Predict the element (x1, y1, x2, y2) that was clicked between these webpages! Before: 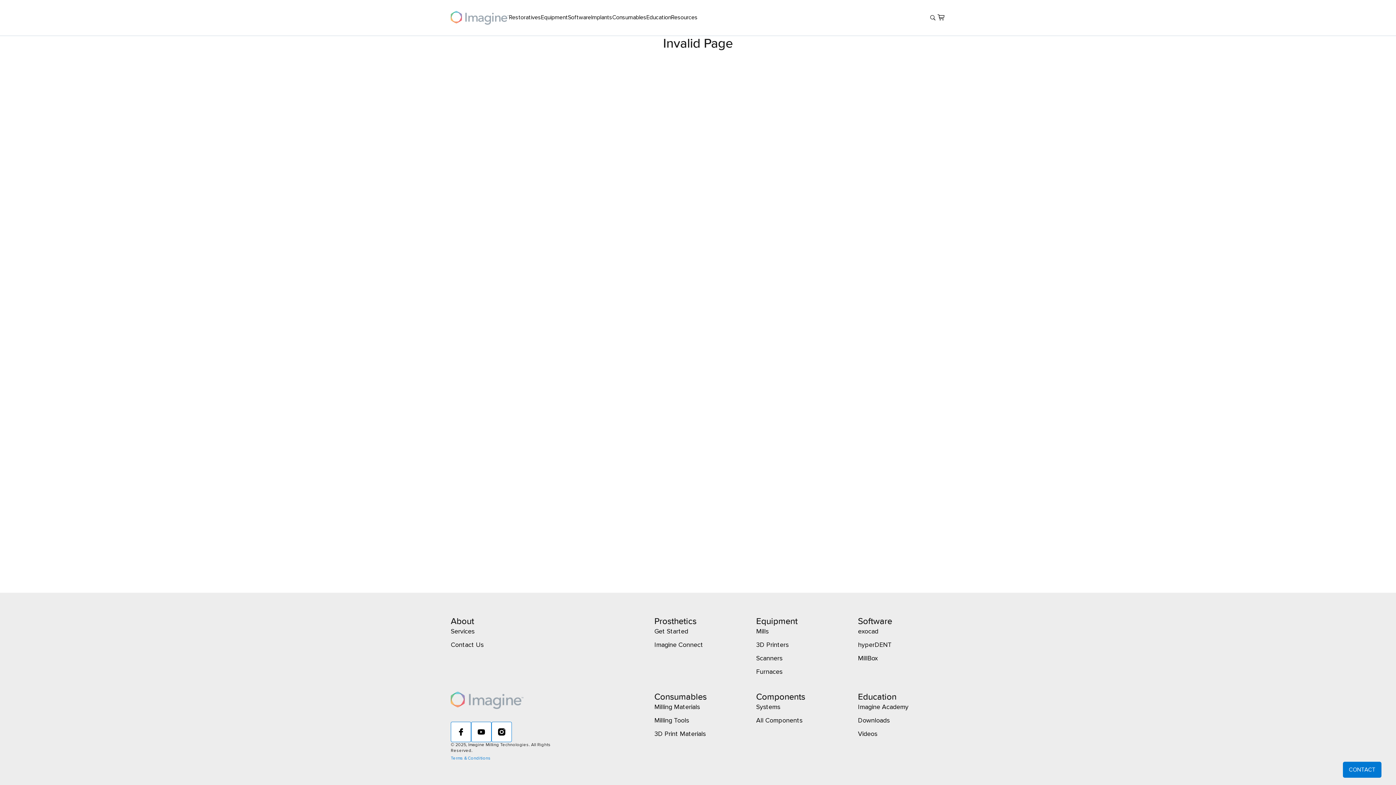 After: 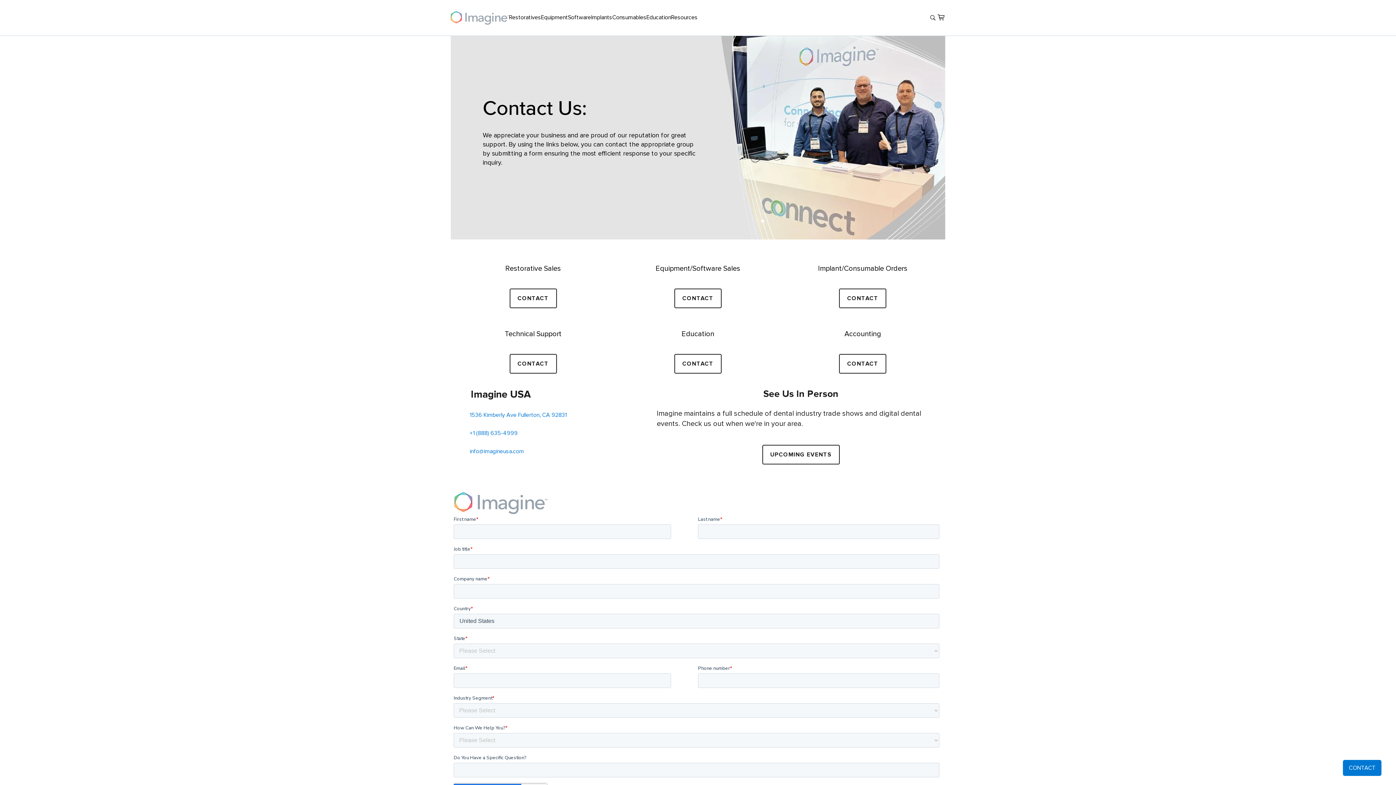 Action: label: CONTACT bbox: (1343, 762, 1381, 778)